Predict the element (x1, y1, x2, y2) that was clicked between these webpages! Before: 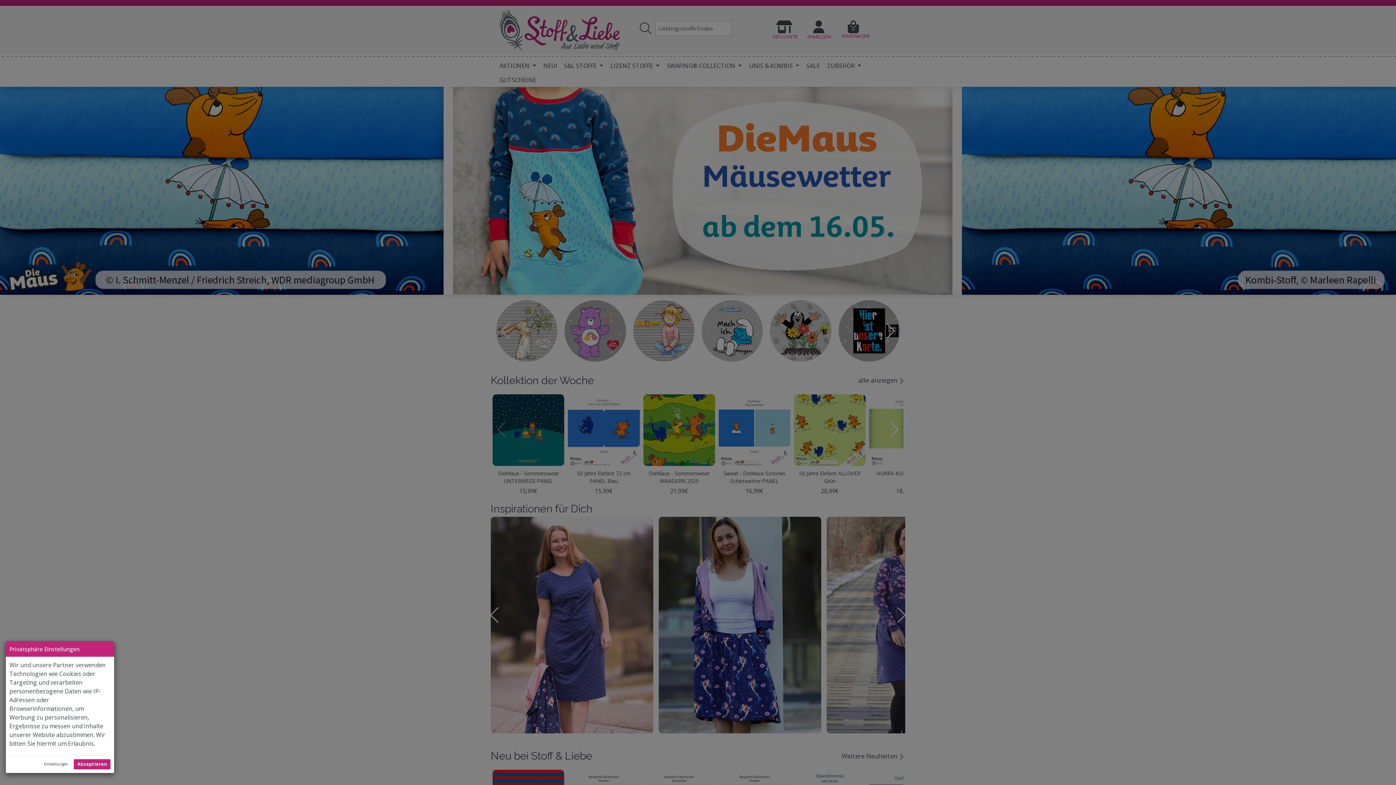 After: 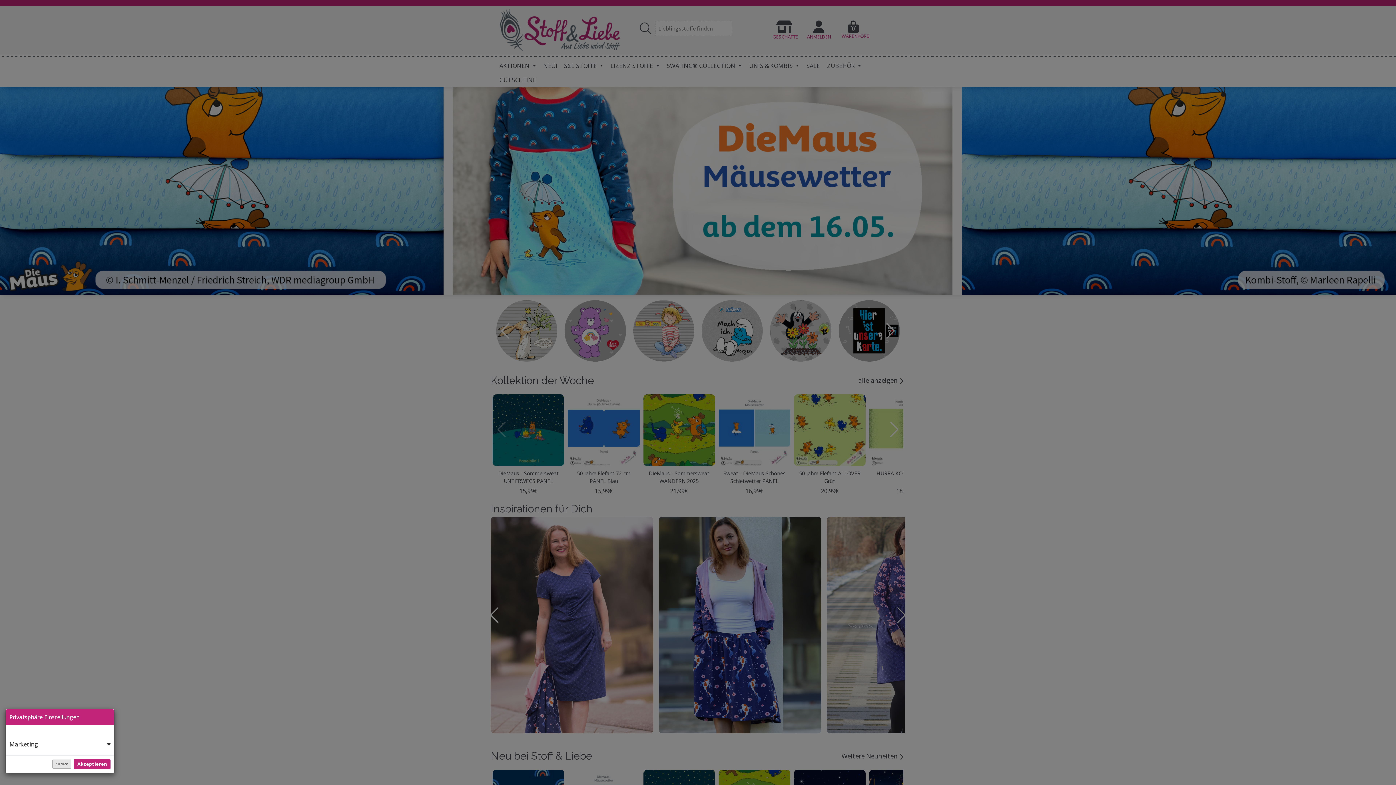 Action: bbox: (40, 760, 71, 769) label: Einstellungen